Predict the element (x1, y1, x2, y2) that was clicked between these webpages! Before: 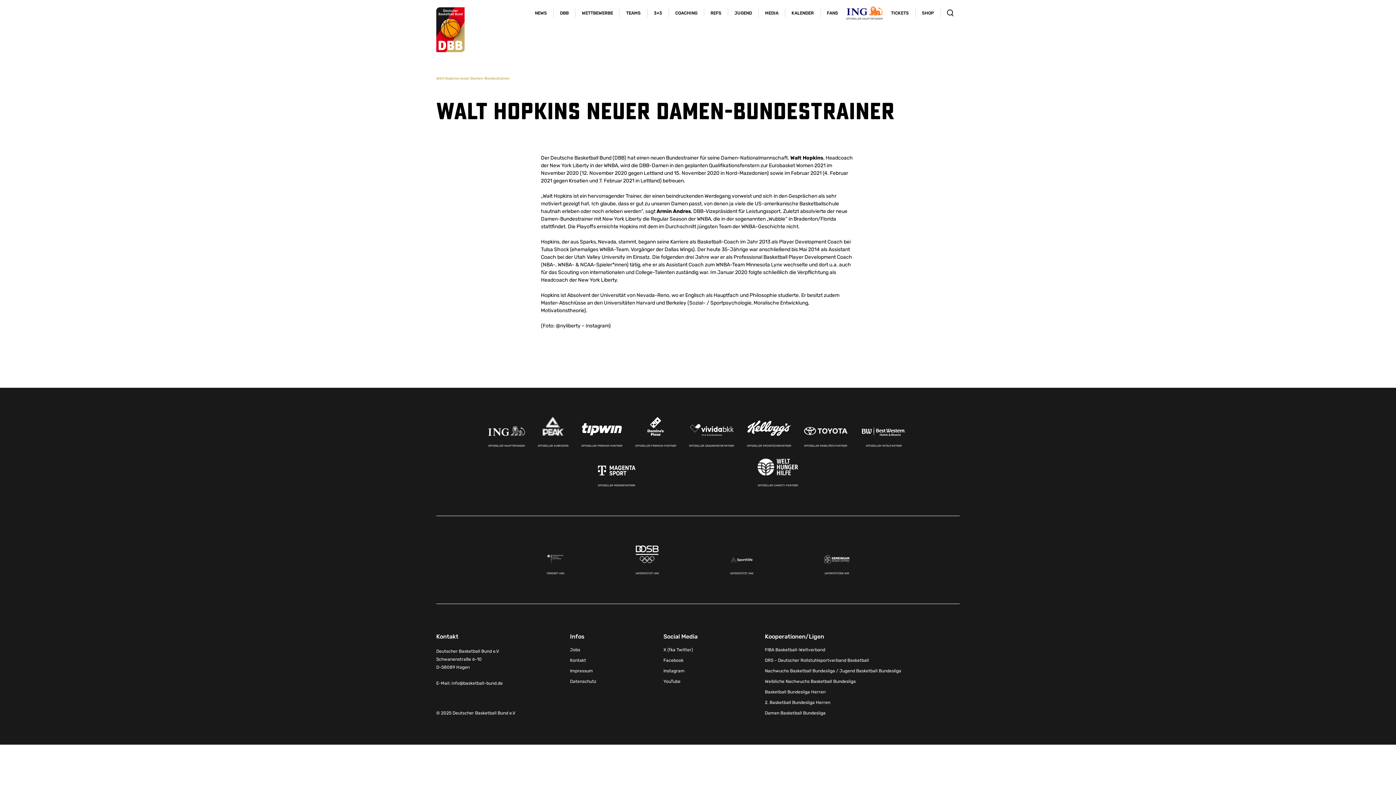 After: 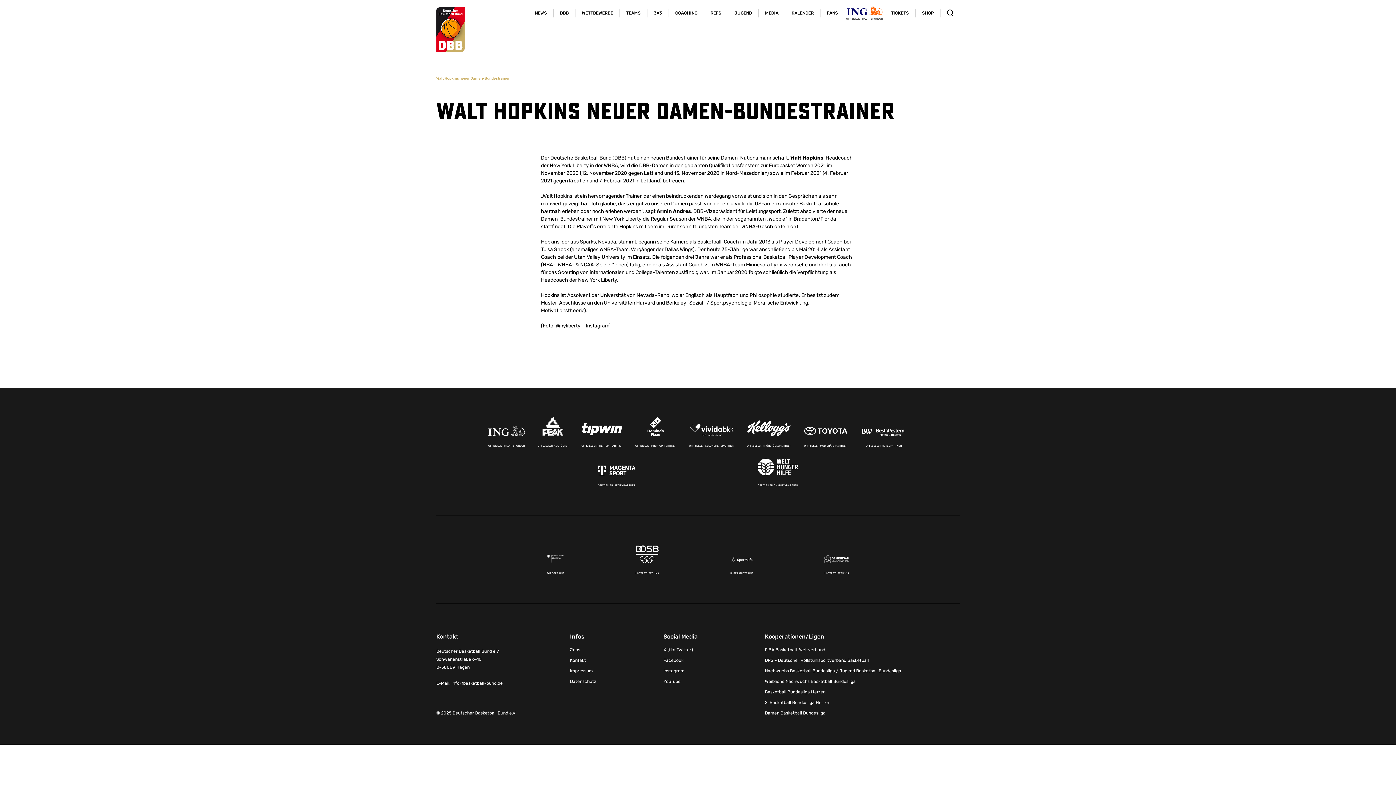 Action: bbox: (765, 700, 960, 705) label: 2. Basketball Bundesliga Herren